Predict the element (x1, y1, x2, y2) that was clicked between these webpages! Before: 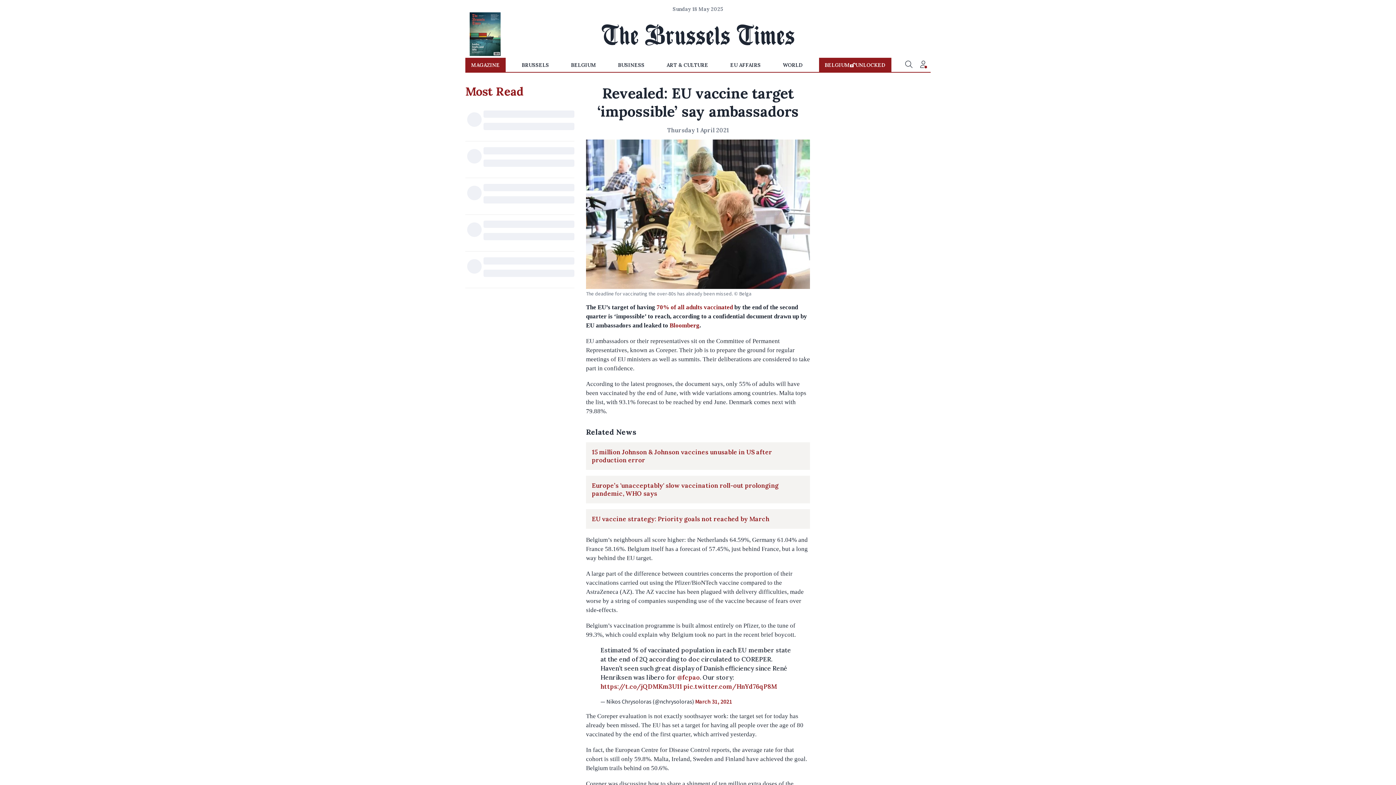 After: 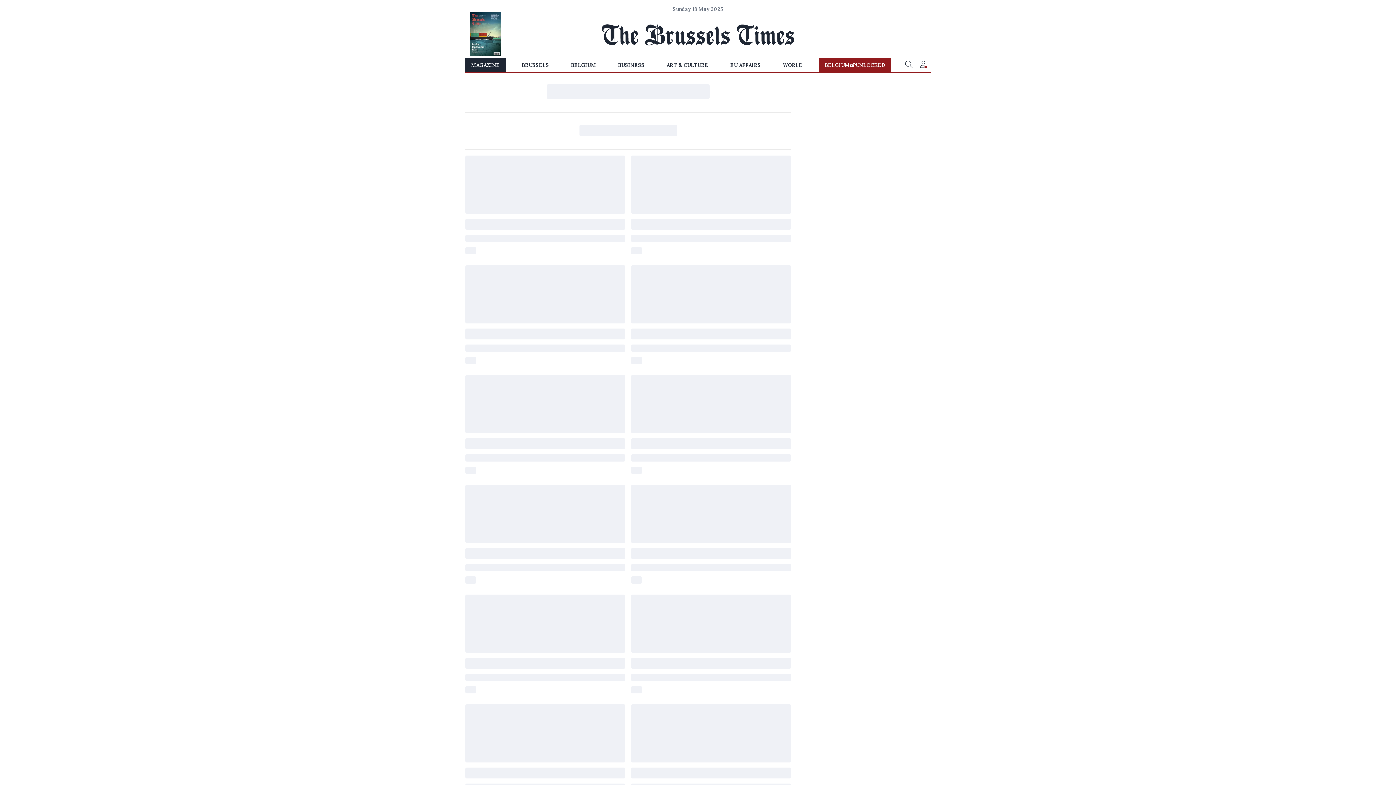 Action: bbox: (469, 50, 500, 57)